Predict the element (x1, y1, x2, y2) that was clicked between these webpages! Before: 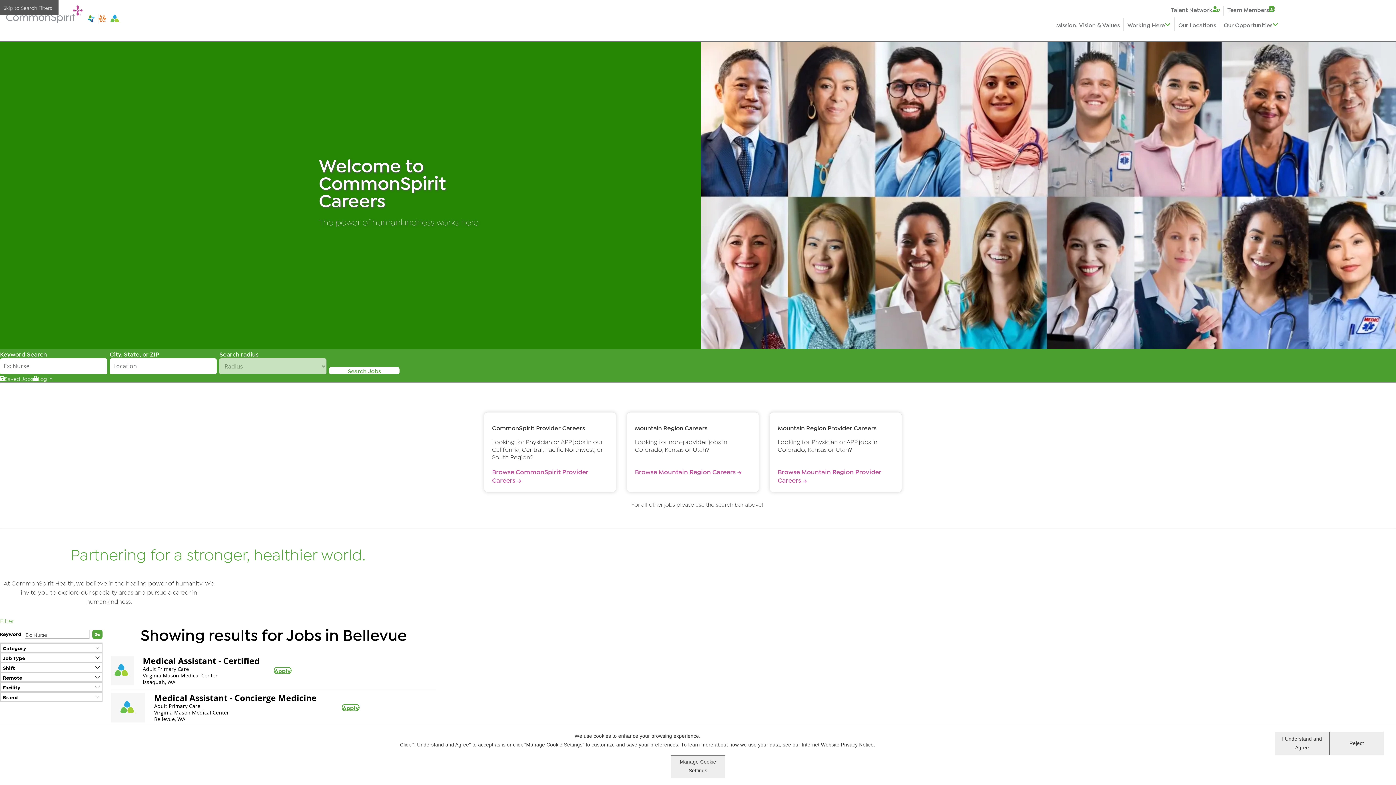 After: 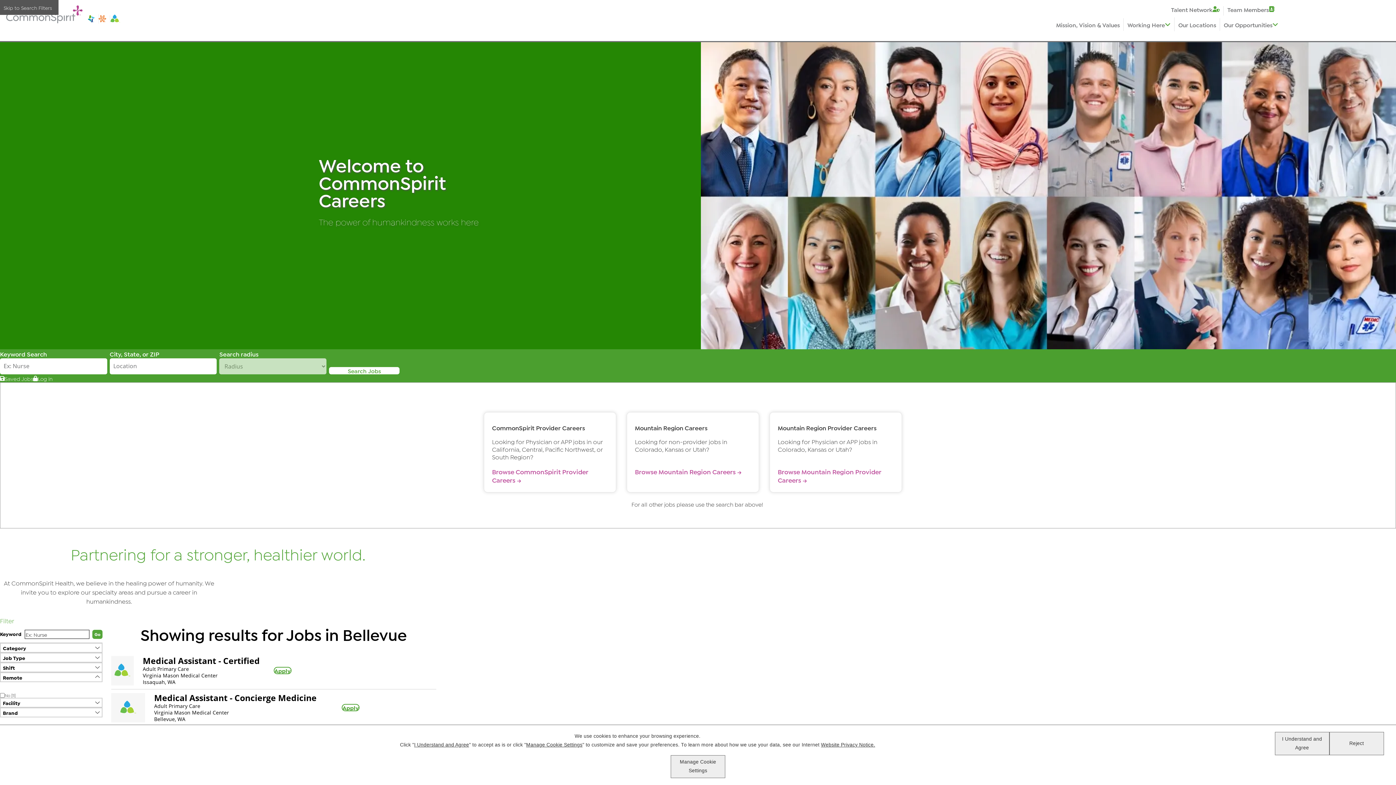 Action: label: Remote bbox: (0, 672, 102, 682)